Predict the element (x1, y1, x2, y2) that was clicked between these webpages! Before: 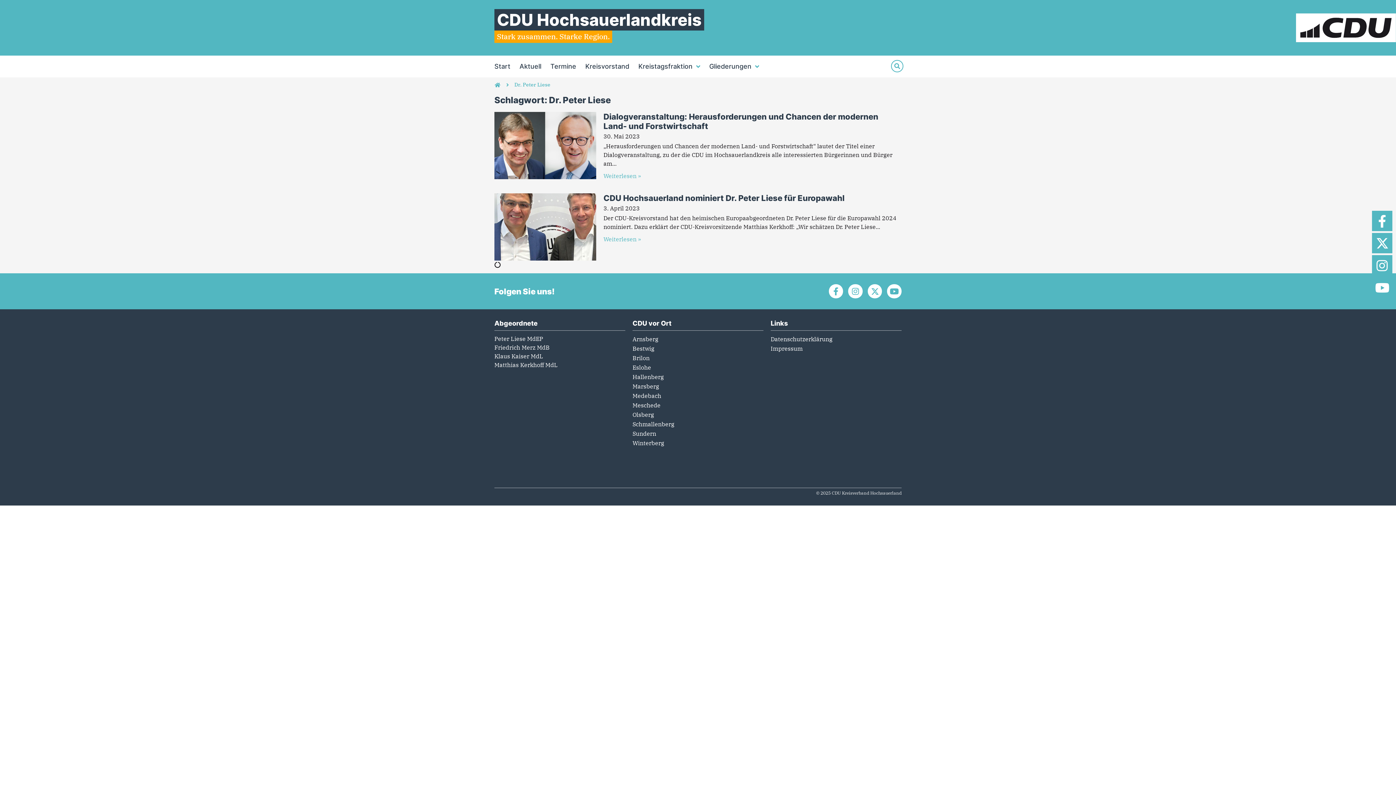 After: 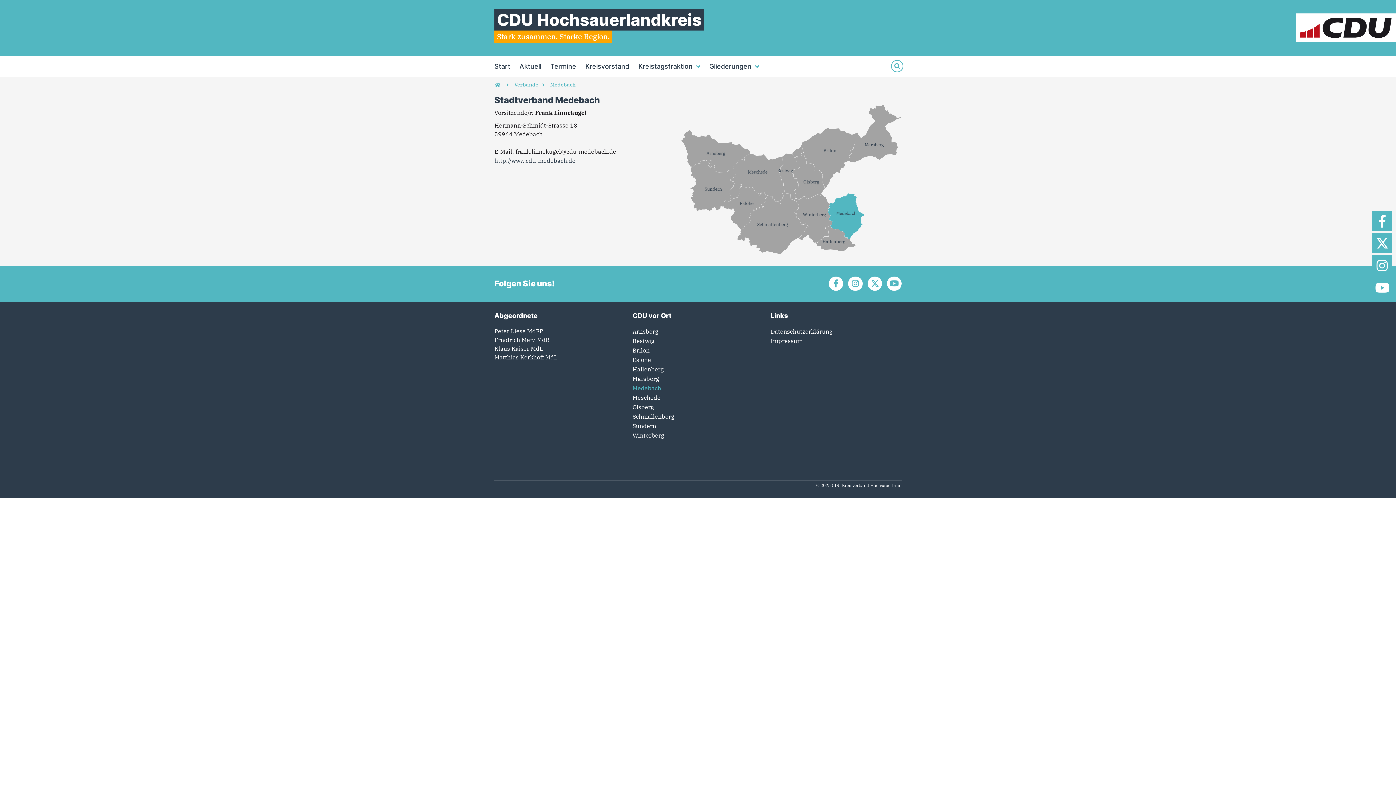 Action: bbox: (632, 391, 763, 400) label: Medebach